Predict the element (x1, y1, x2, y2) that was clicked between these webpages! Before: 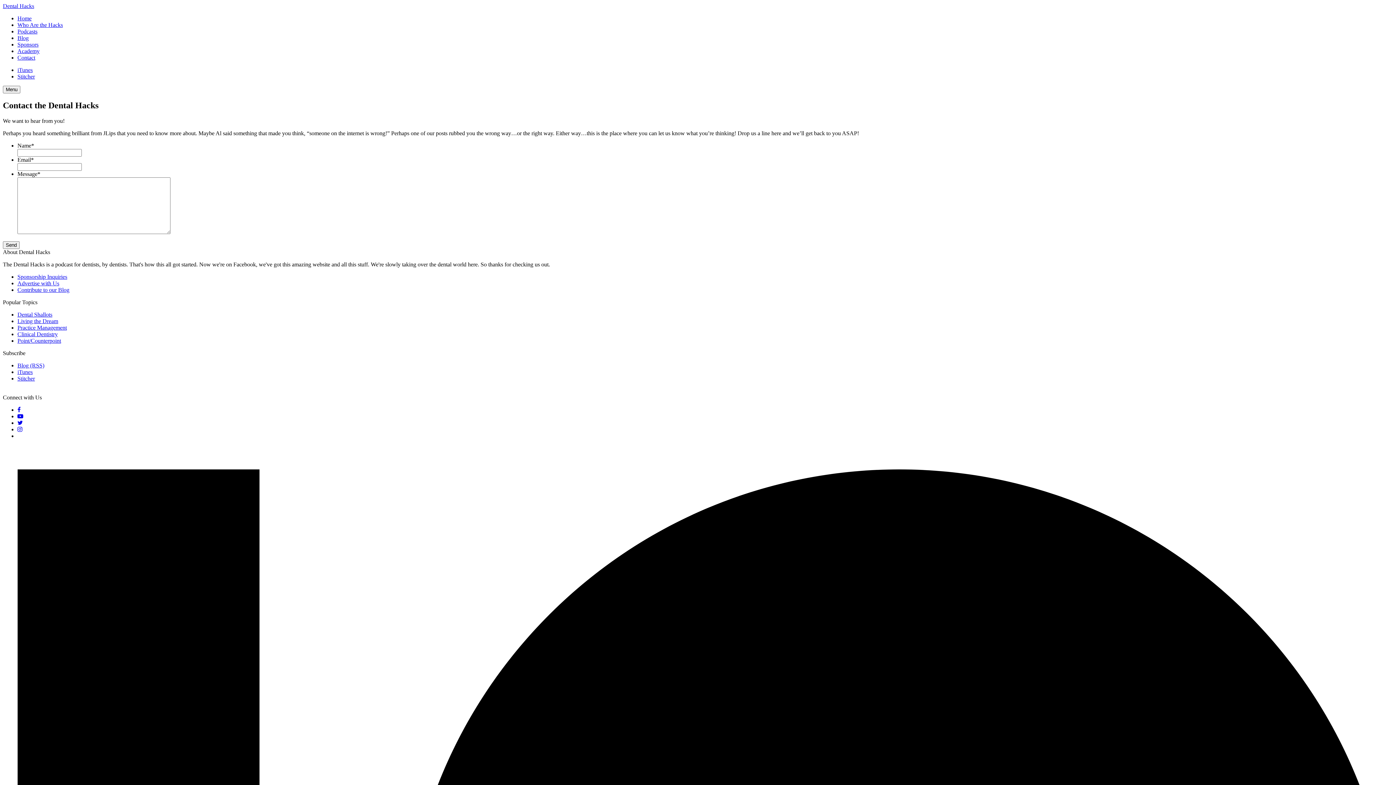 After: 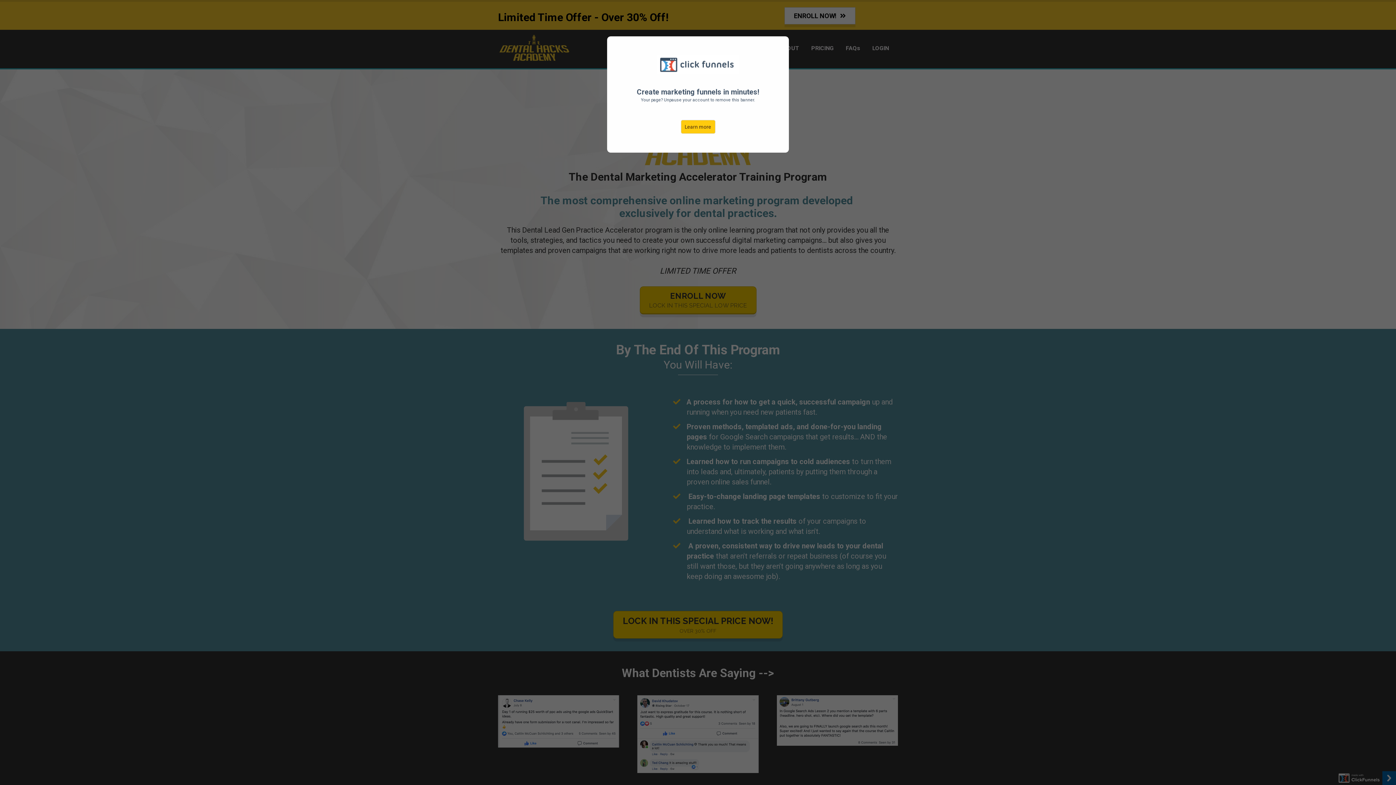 Action: label: Academy bbox: (17, 48, 39, 54)